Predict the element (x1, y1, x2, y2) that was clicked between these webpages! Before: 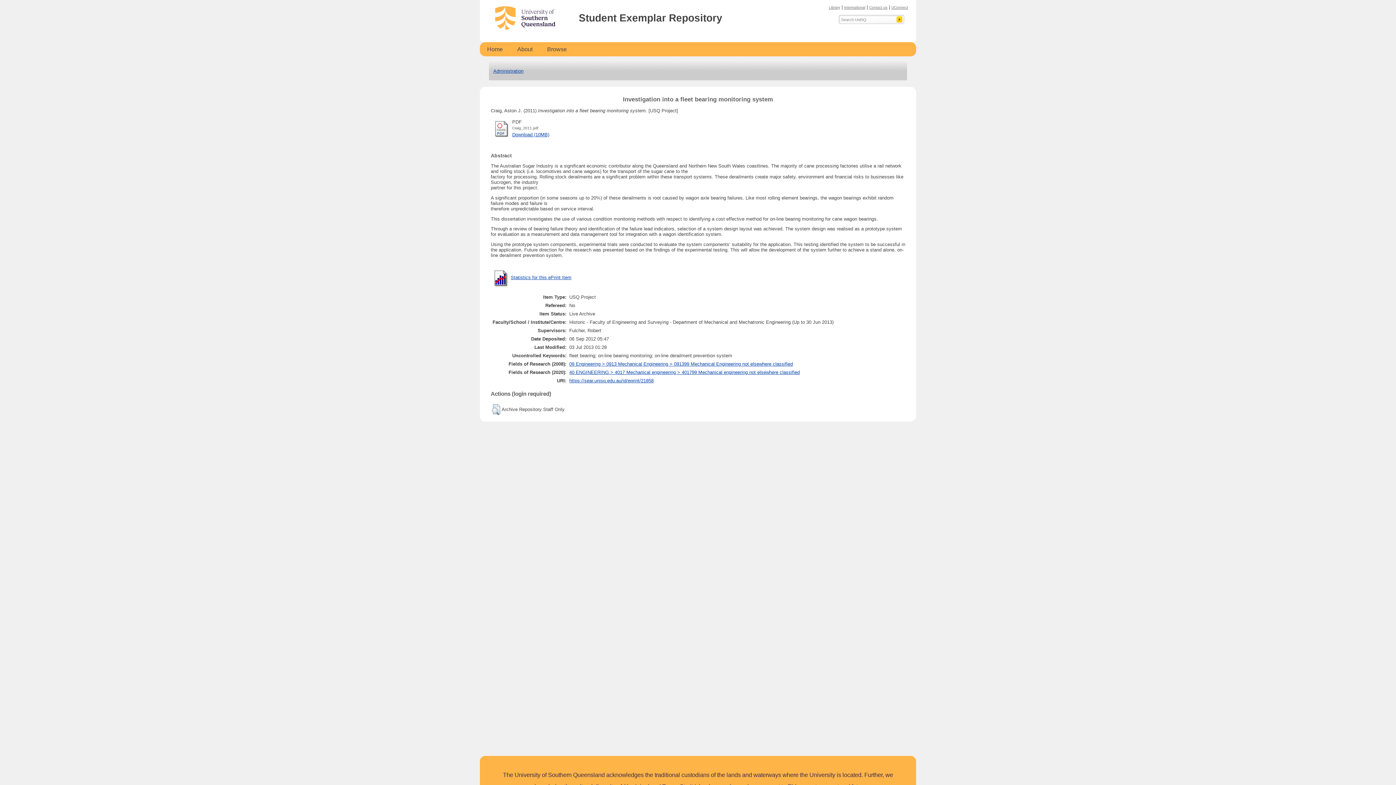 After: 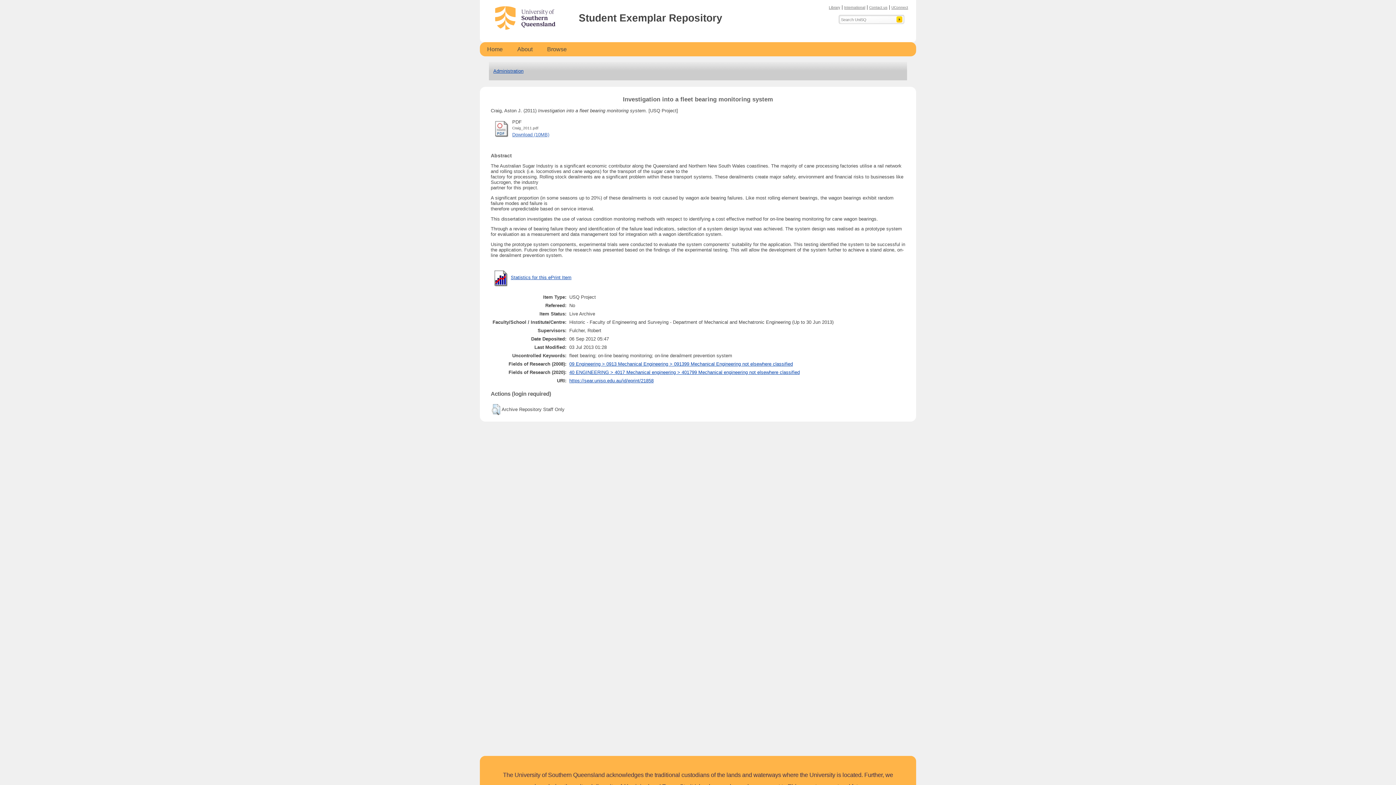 Action: bbox: (512, 131, 549, 137) label: Download (10MB)